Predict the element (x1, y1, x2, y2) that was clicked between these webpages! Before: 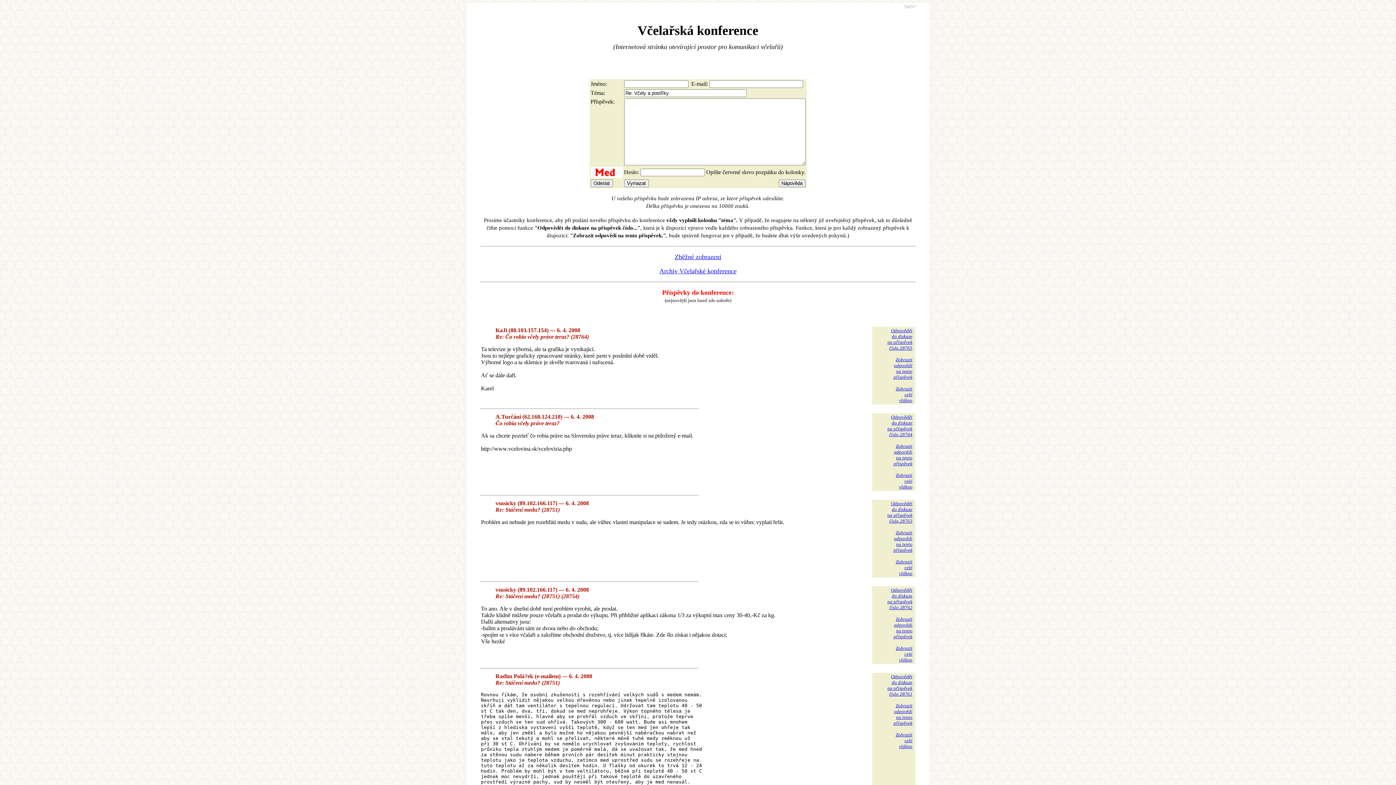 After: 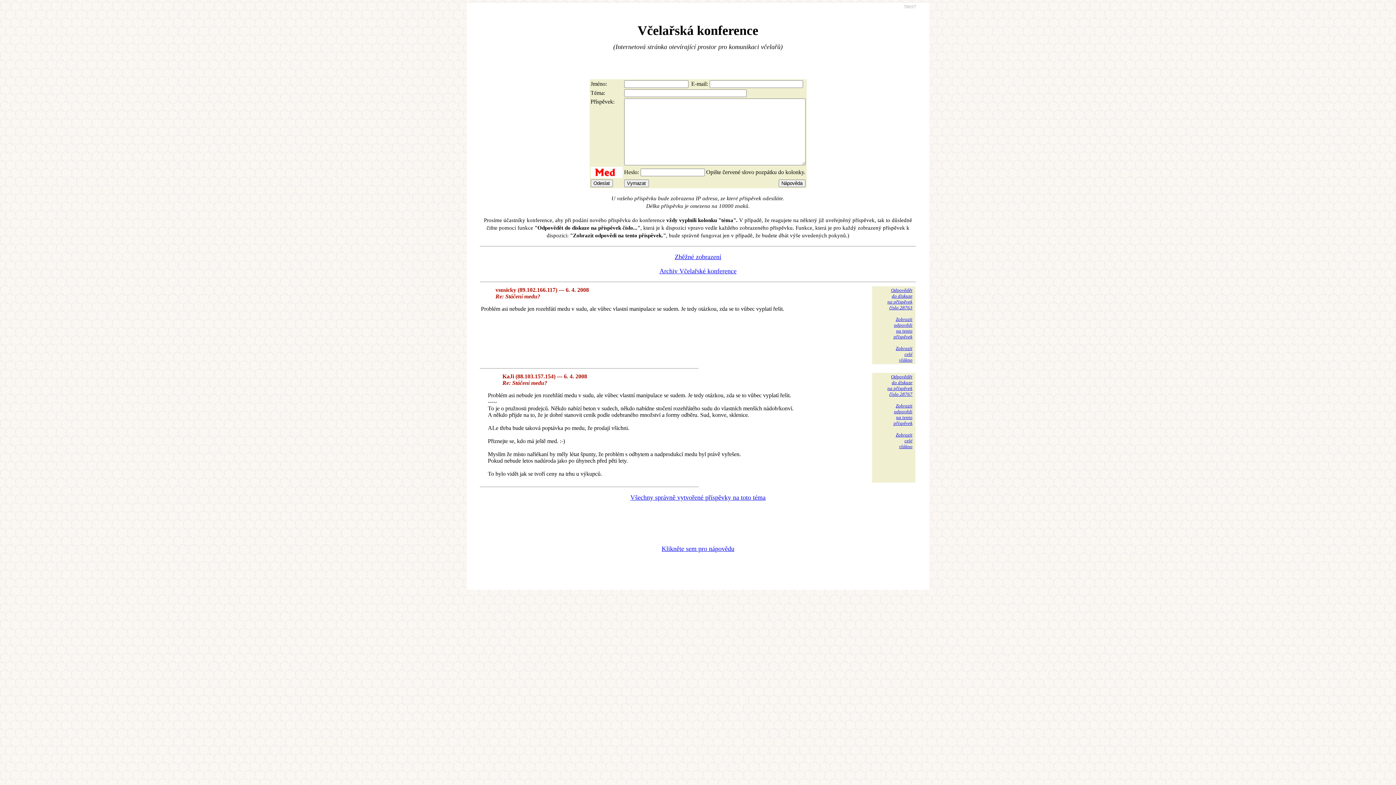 Action: label: Zobrazit
odpovědi
na tento
příspěvek bbox: (893, 530, 912, 553)